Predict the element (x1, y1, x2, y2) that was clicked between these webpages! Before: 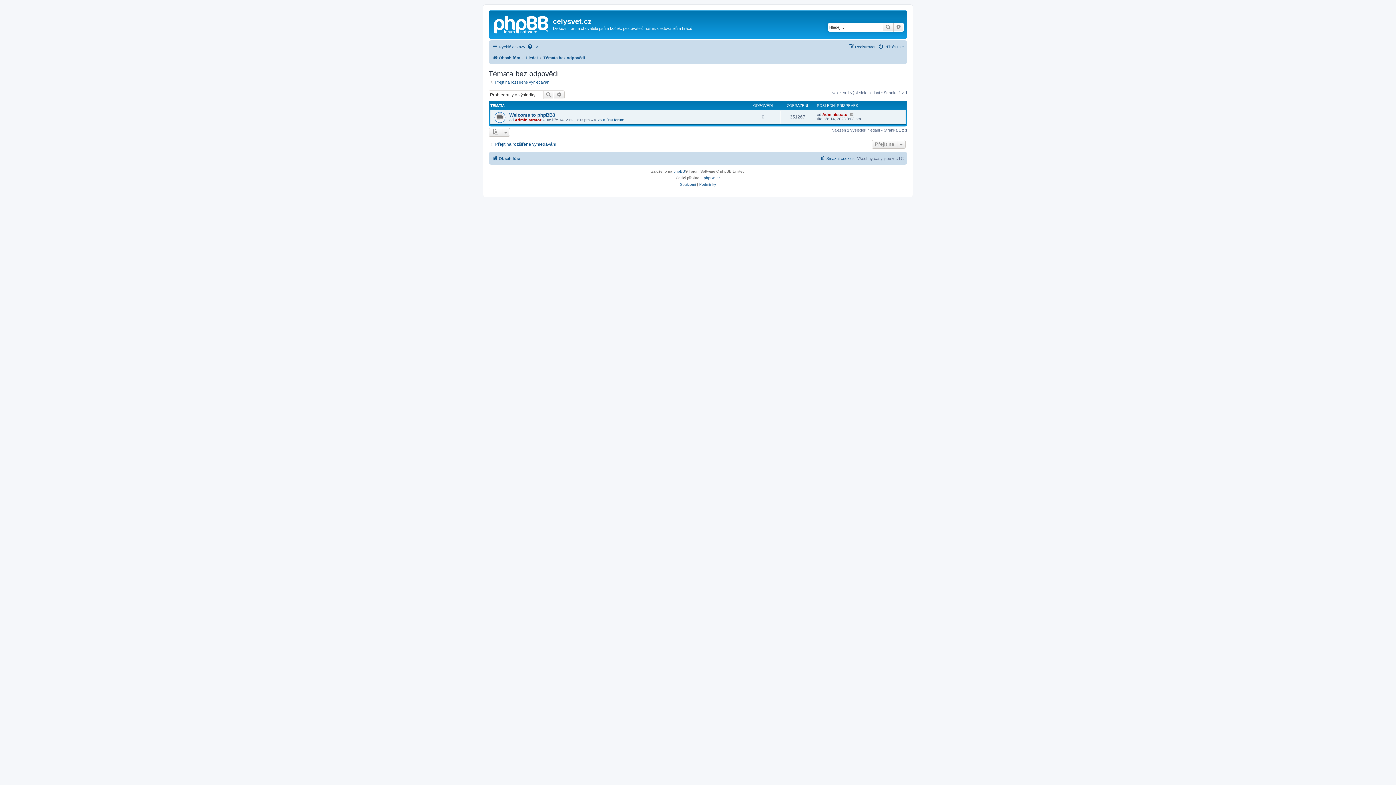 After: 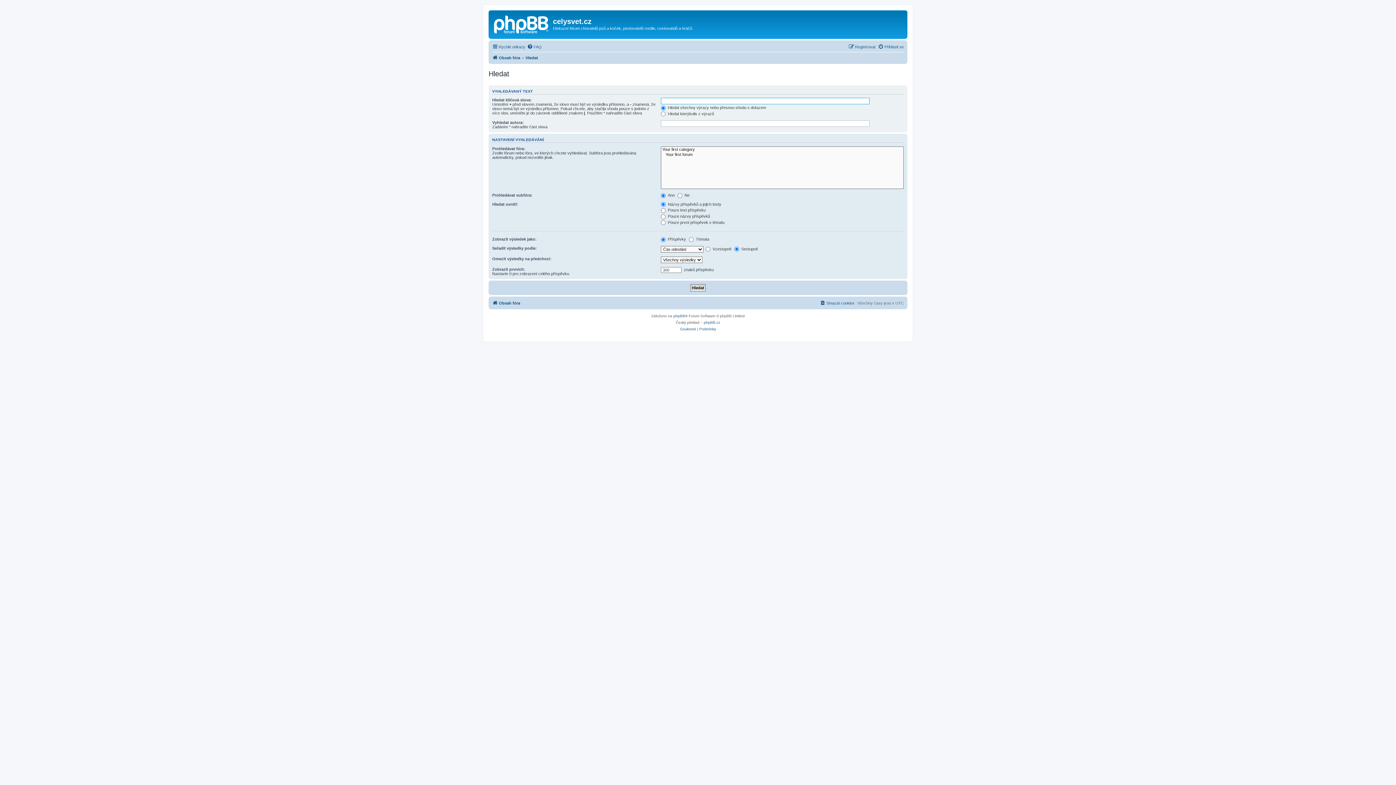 Action: label: Přejít na rozšířené vyhledávání bbox: (488, 141, 556, 147)